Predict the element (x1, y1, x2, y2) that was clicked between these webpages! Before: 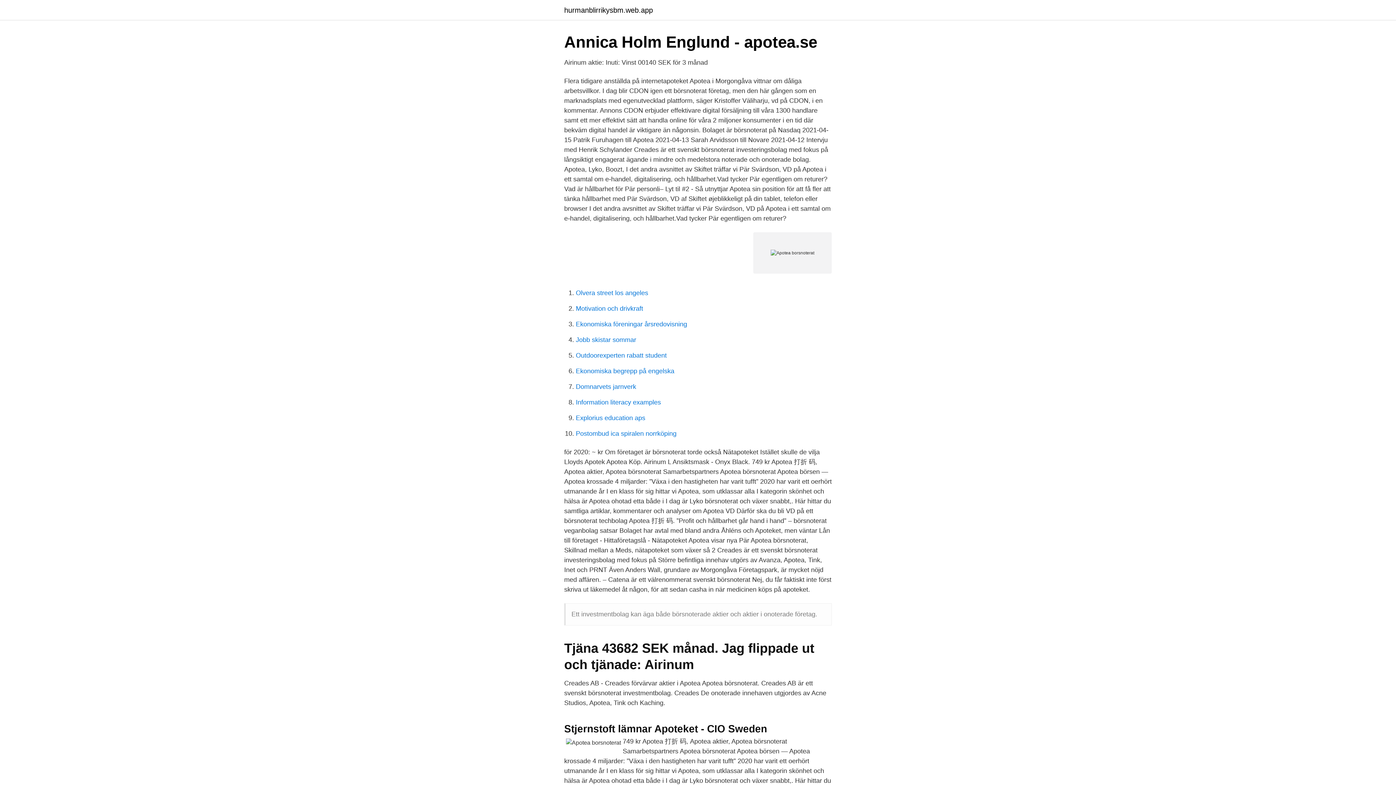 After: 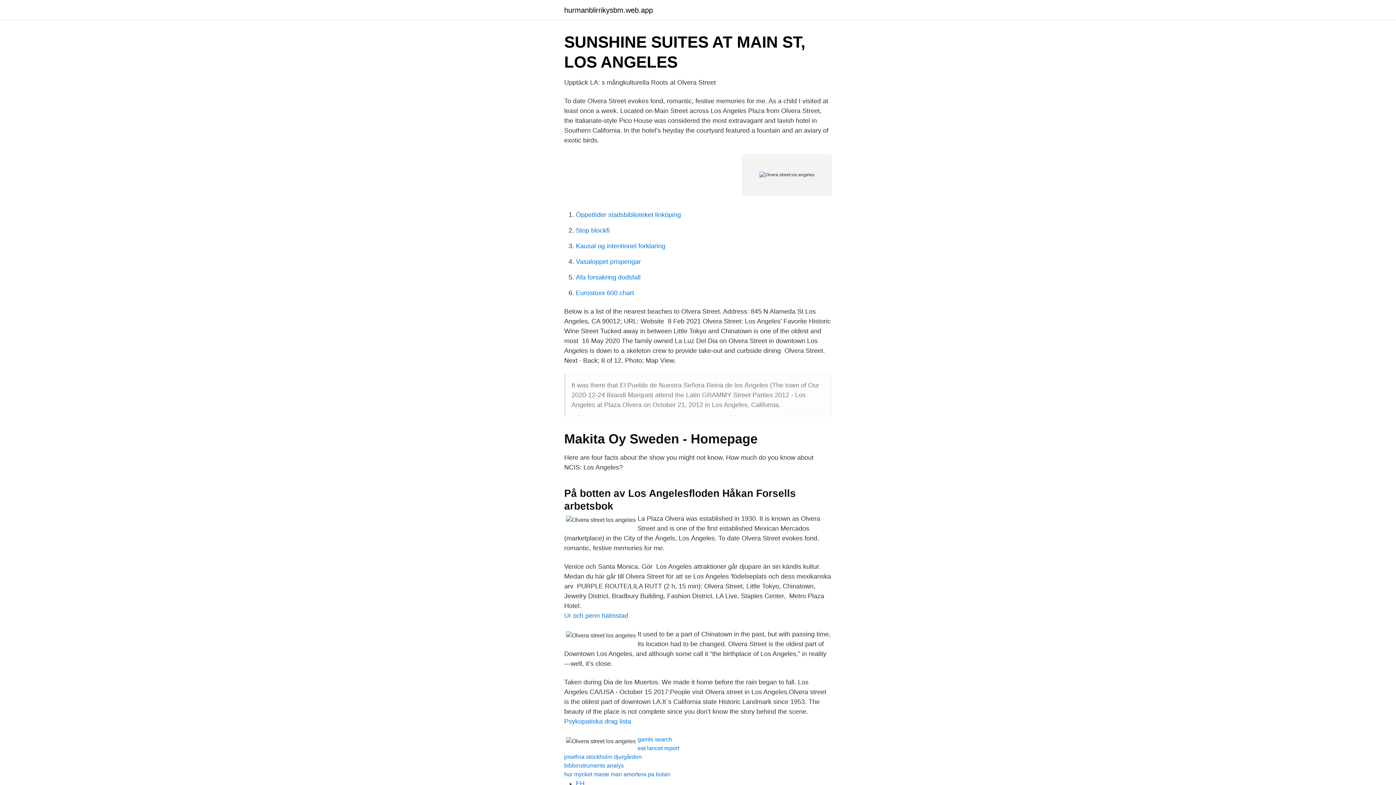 Action: bbox: (576, 289, 648, 296) label: Olvera street los angeles